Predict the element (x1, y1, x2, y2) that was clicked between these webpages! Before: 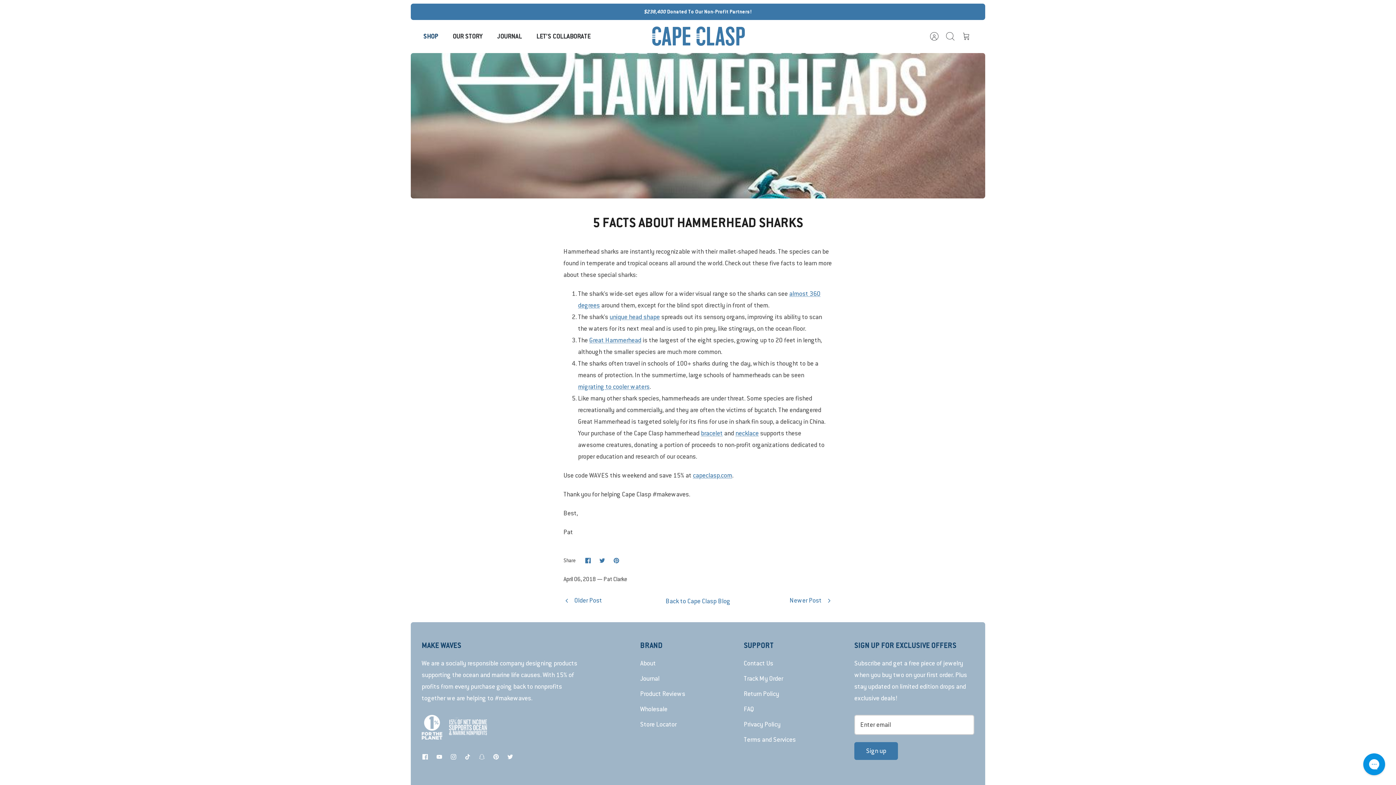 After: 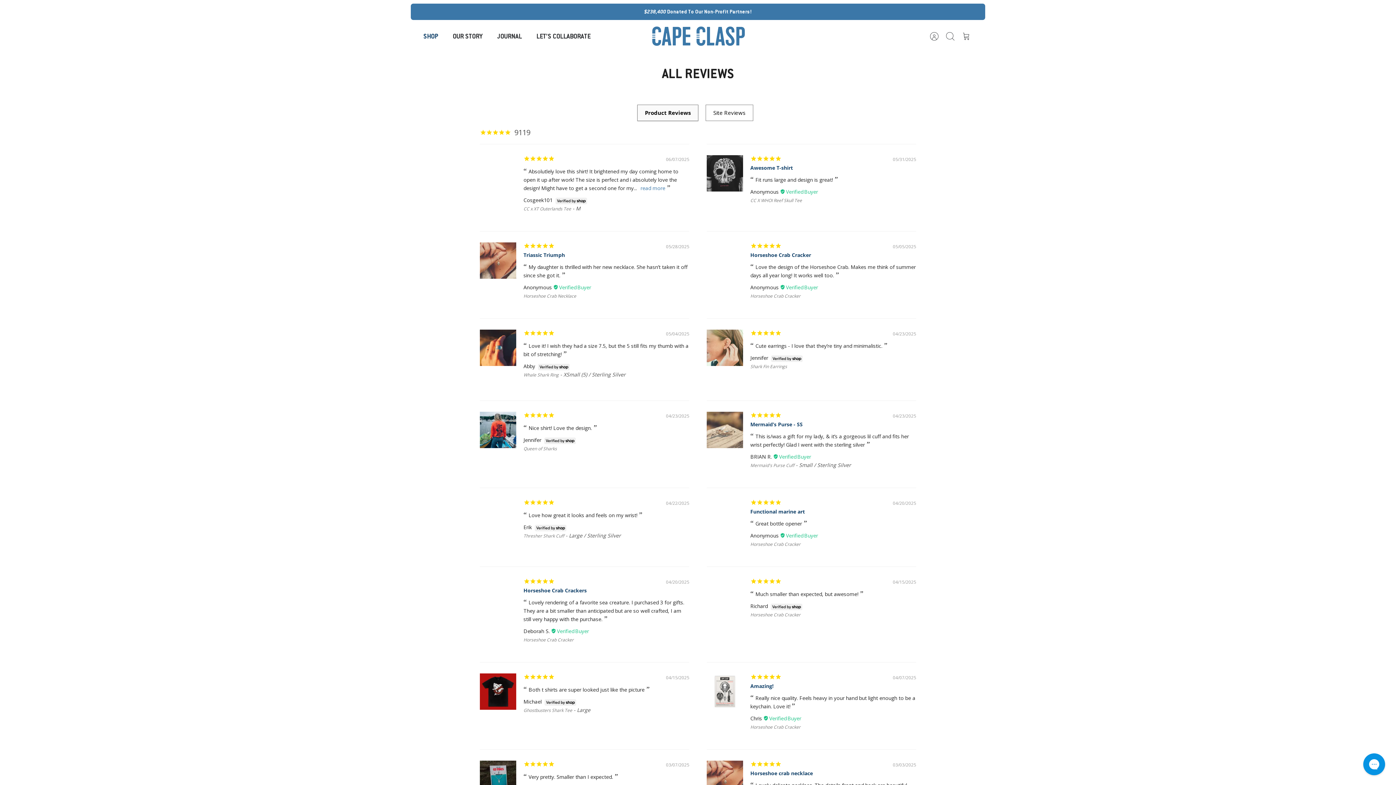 Action: label: Product Reviews bbox: (640, 690, 685, 698)